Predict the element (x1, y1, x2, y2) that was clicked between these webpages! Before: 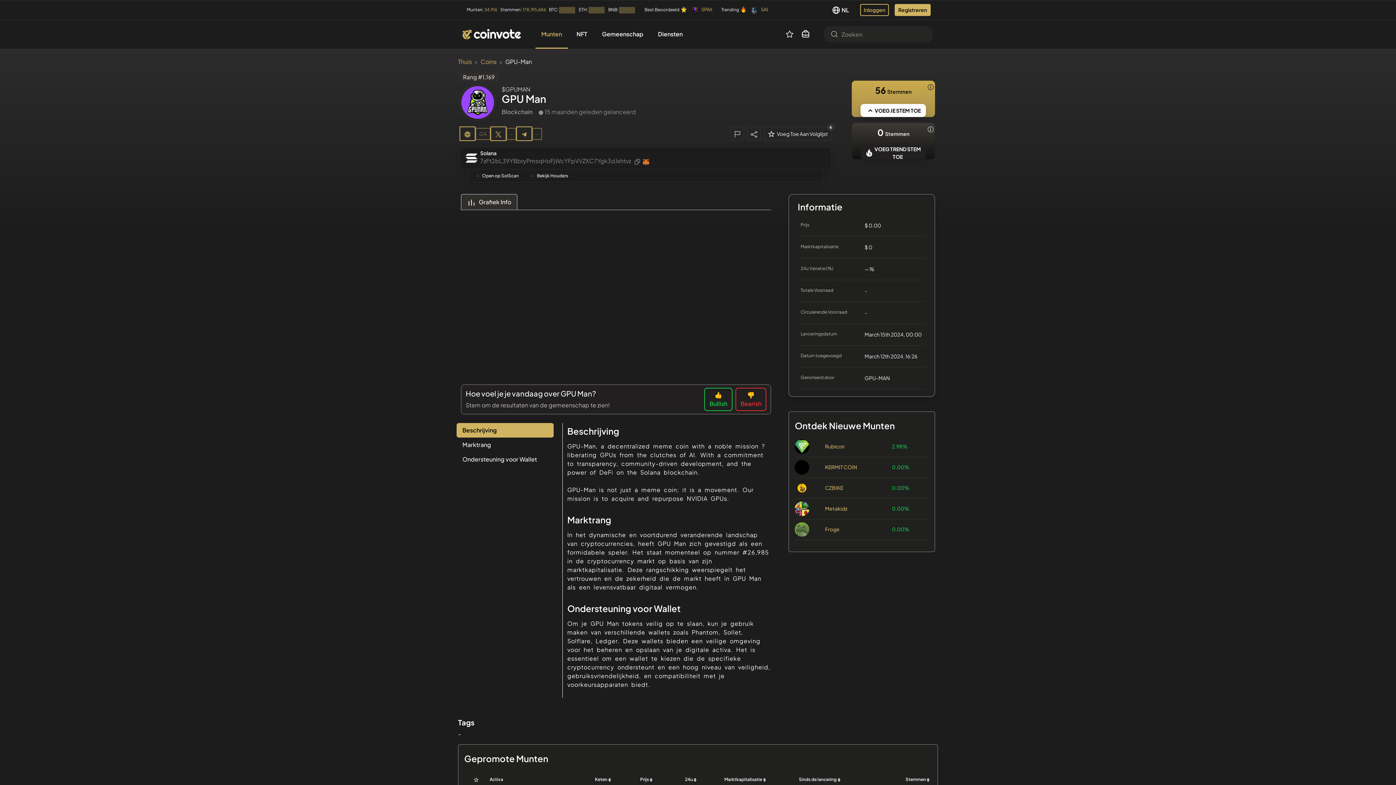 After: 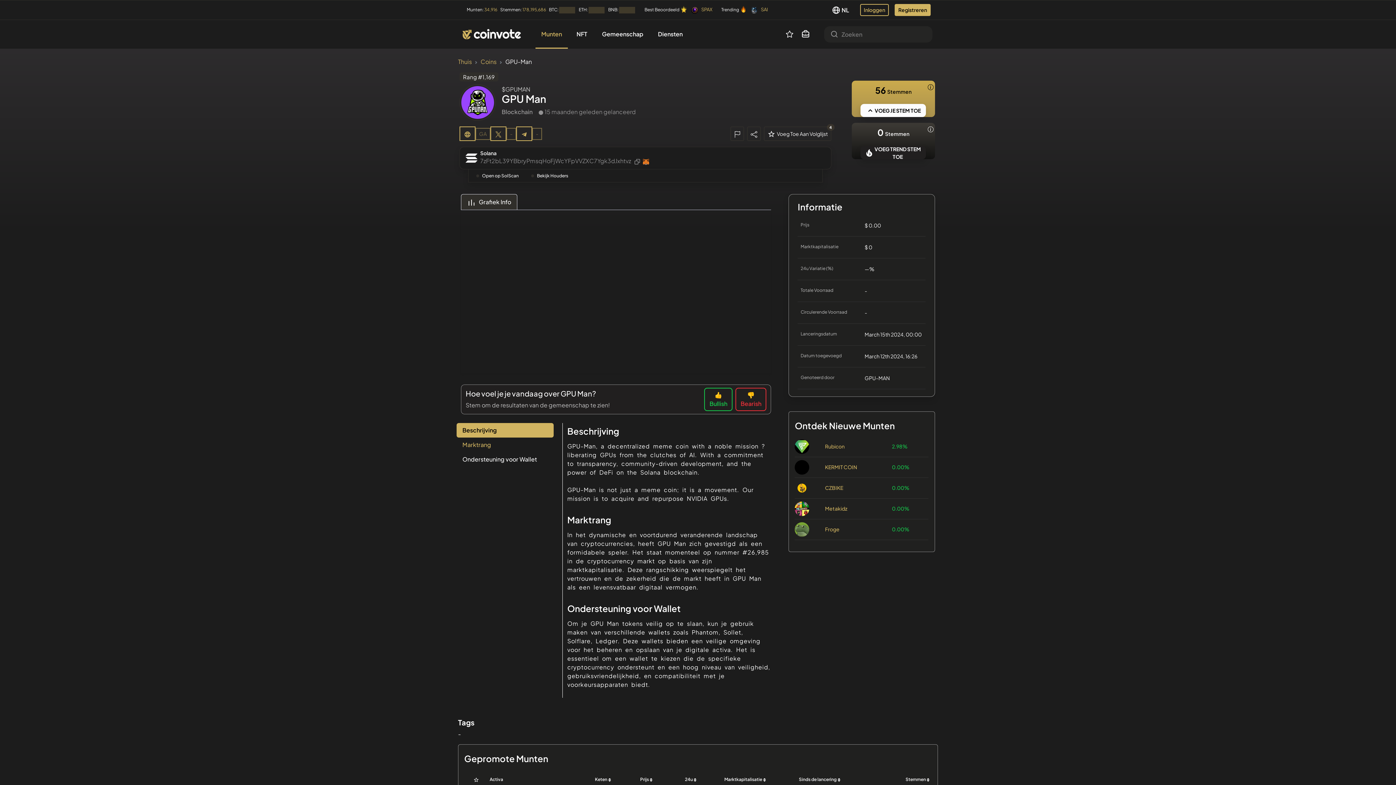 Action: bbox: (456, 435, 553, 450) label: Marktrang